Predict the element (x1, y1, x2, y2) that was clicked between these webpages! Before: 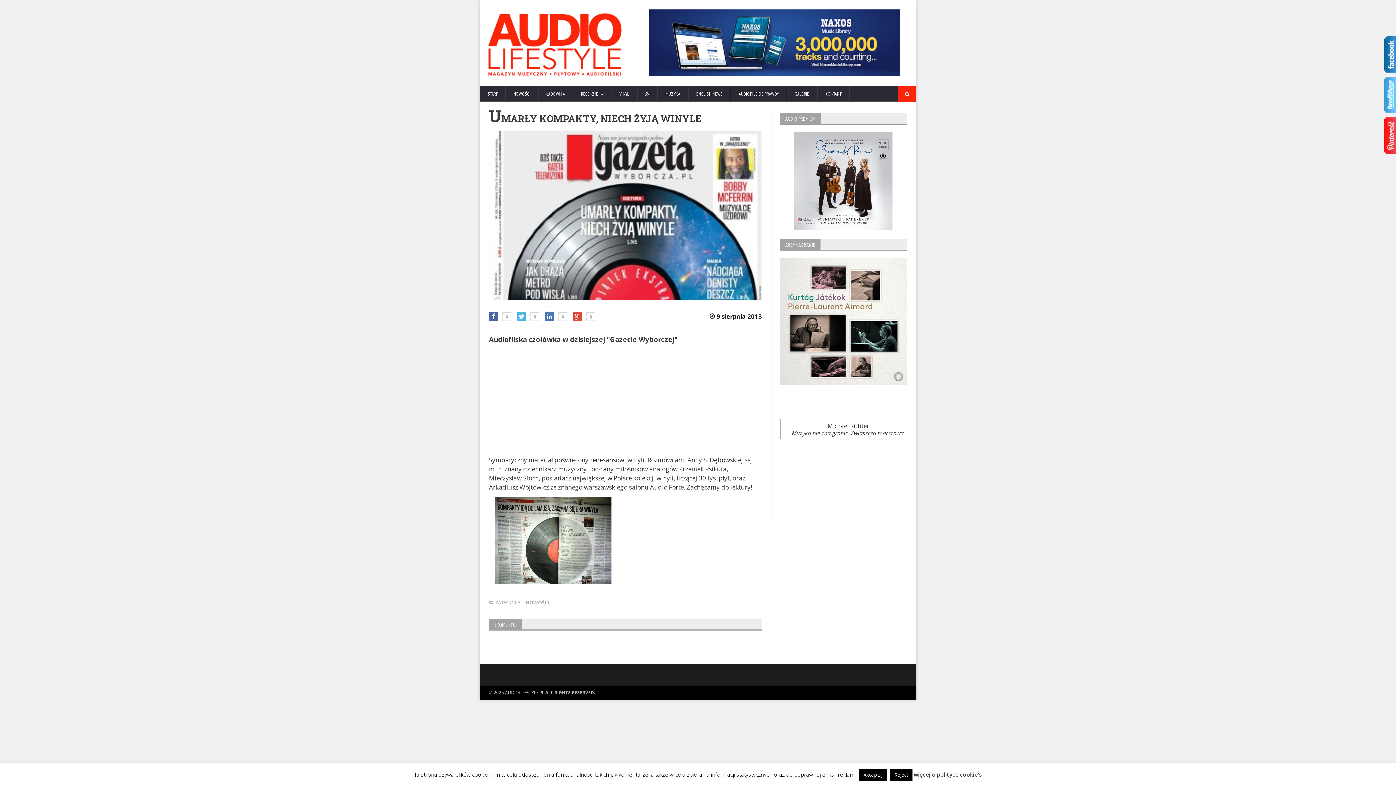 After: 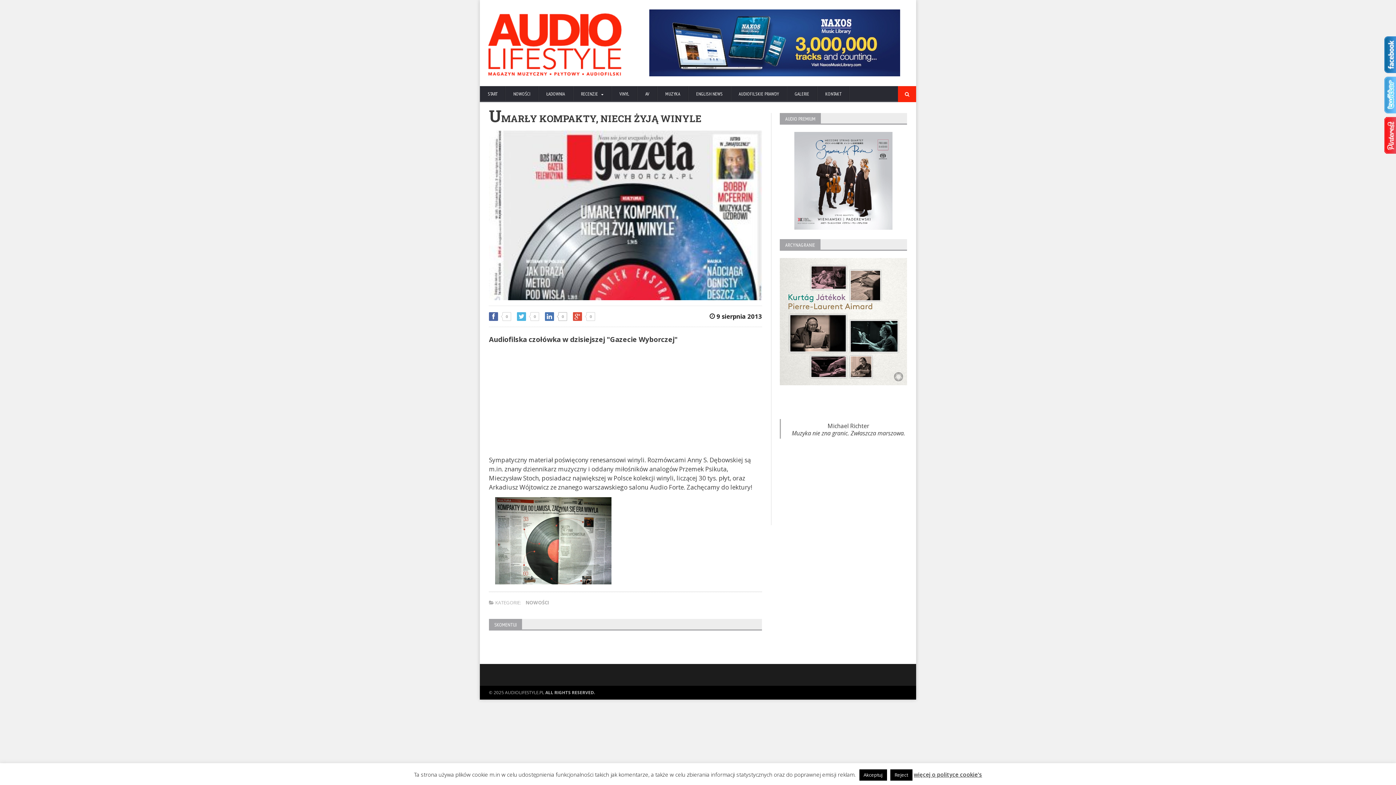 Action: label:  0 bbox: (545, 312, 567, 321)